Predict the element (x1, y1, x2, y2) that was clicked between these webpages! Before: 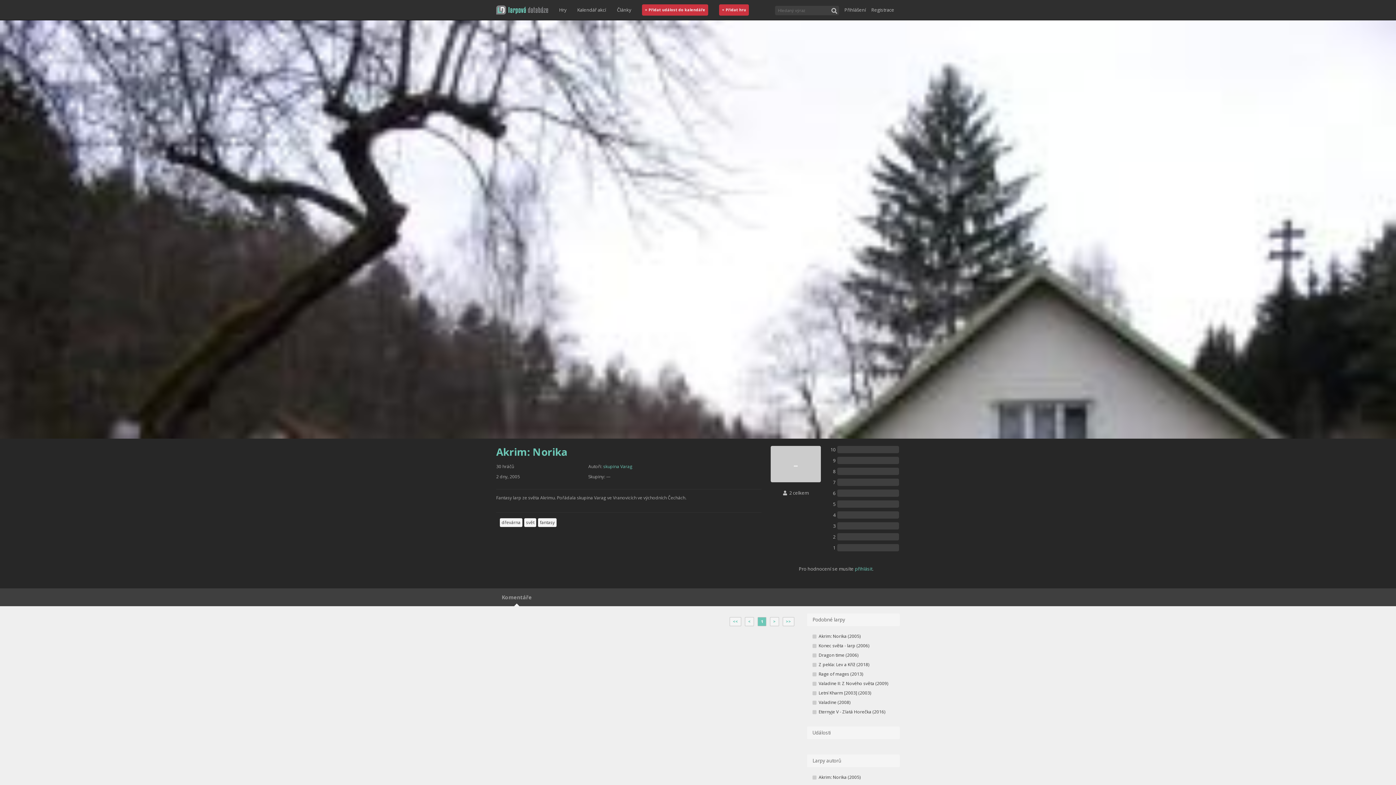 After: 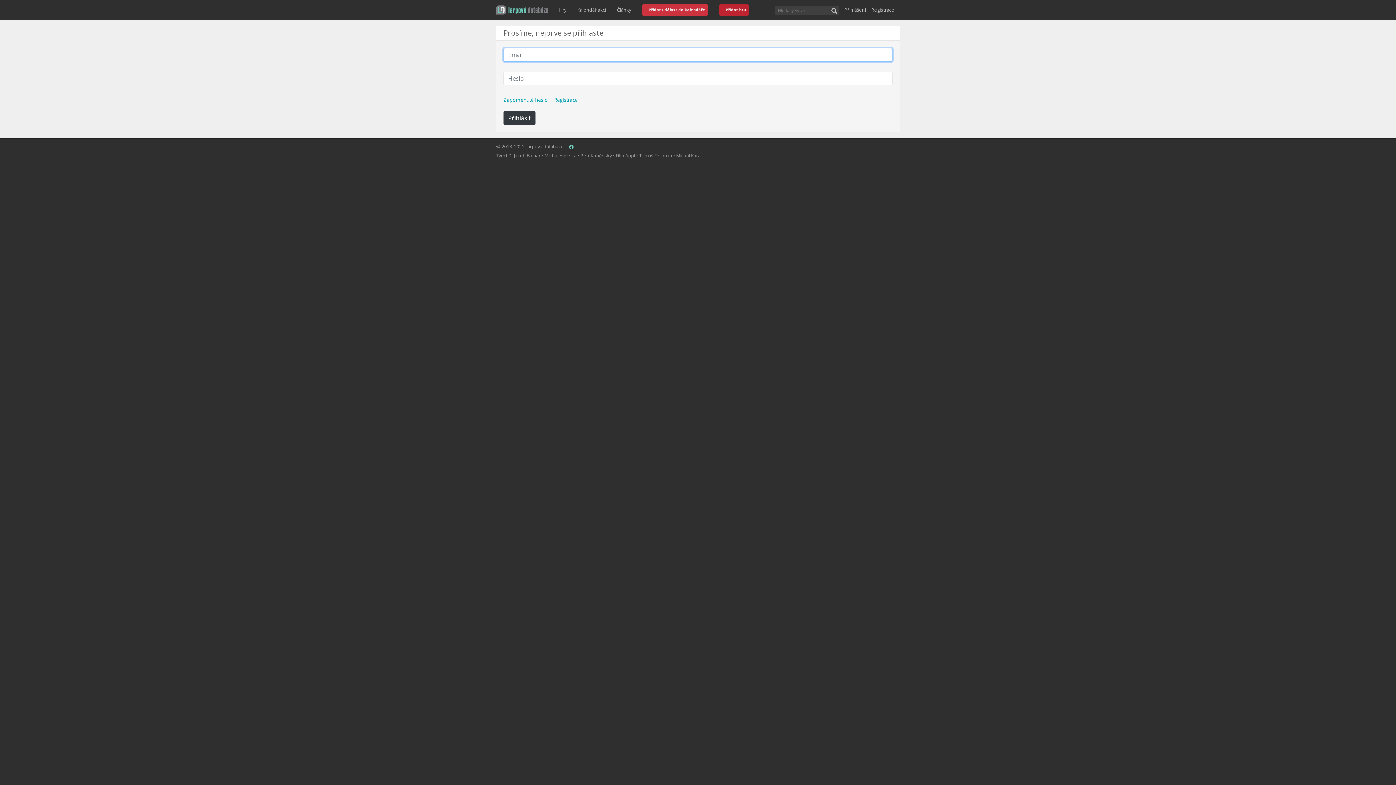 Action: bbox: (713, 2, 754, 17) label: + Přidat hru